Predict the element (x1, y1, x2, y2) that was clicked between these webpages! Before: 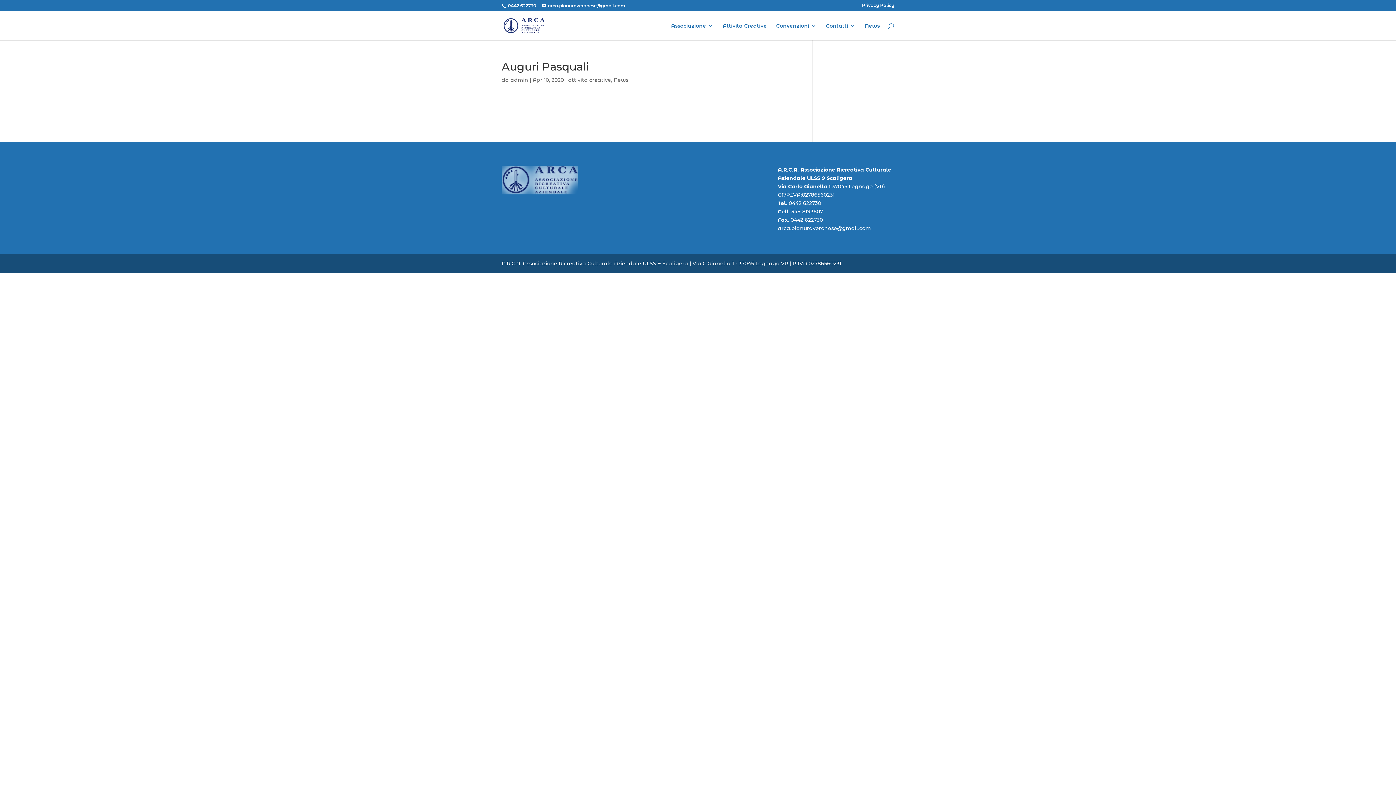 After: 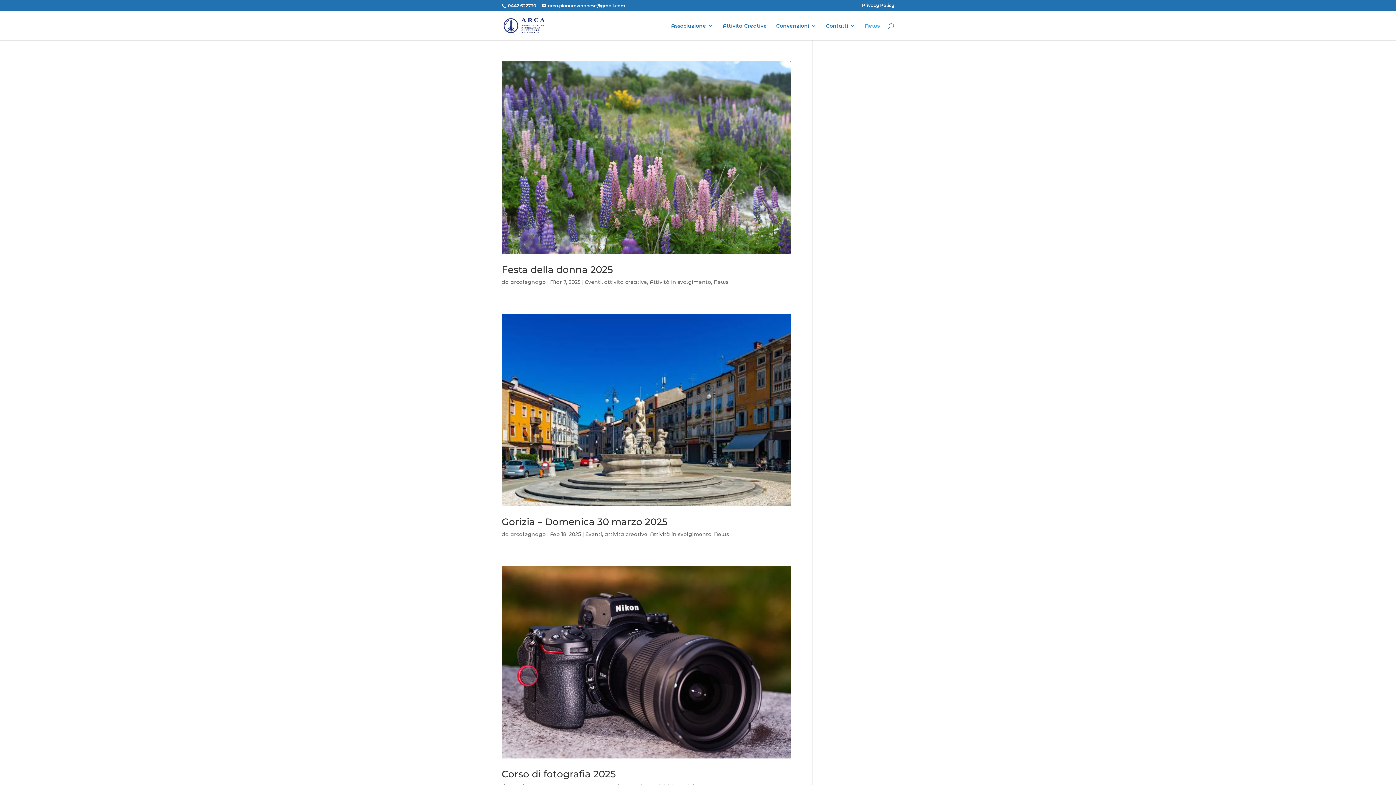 Action: label: News bbox: (613, 76, 628, 83)